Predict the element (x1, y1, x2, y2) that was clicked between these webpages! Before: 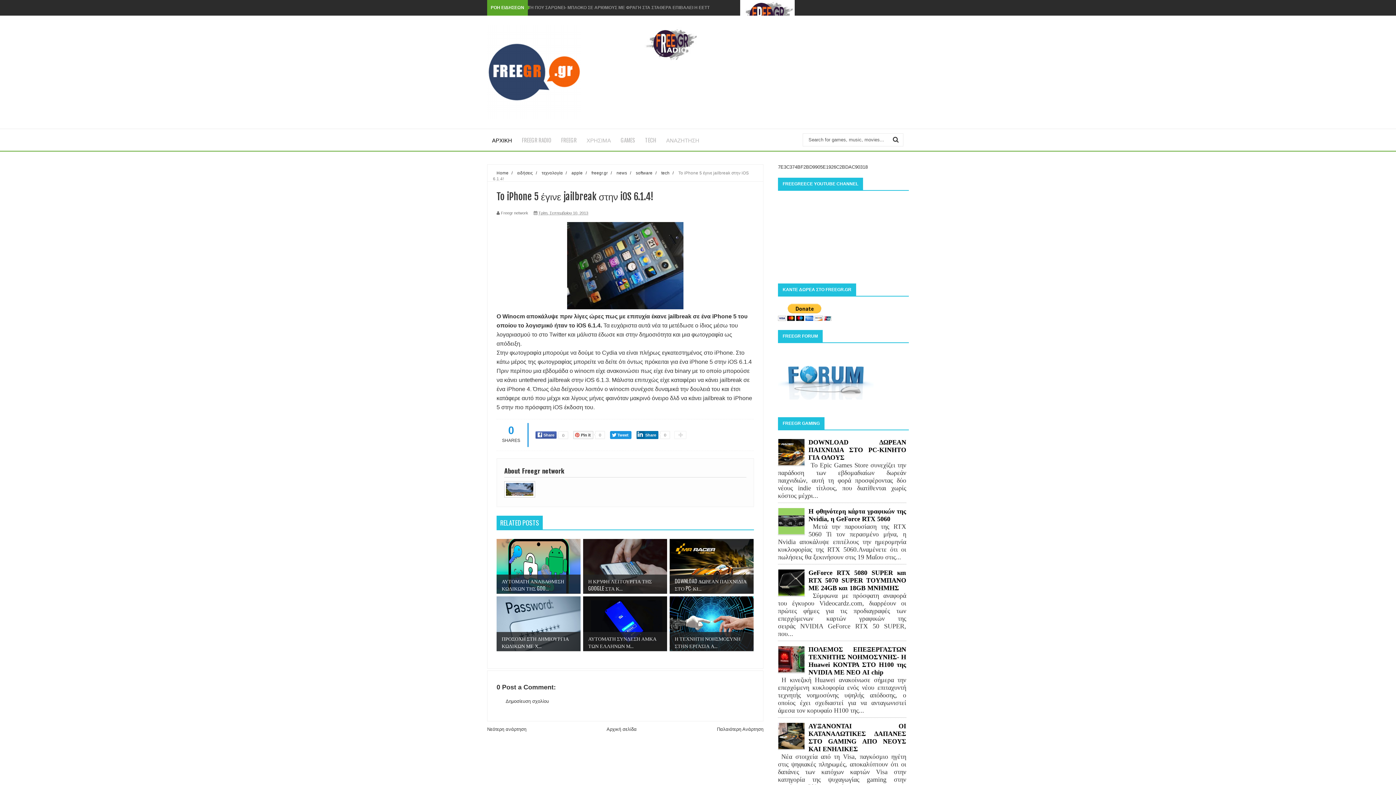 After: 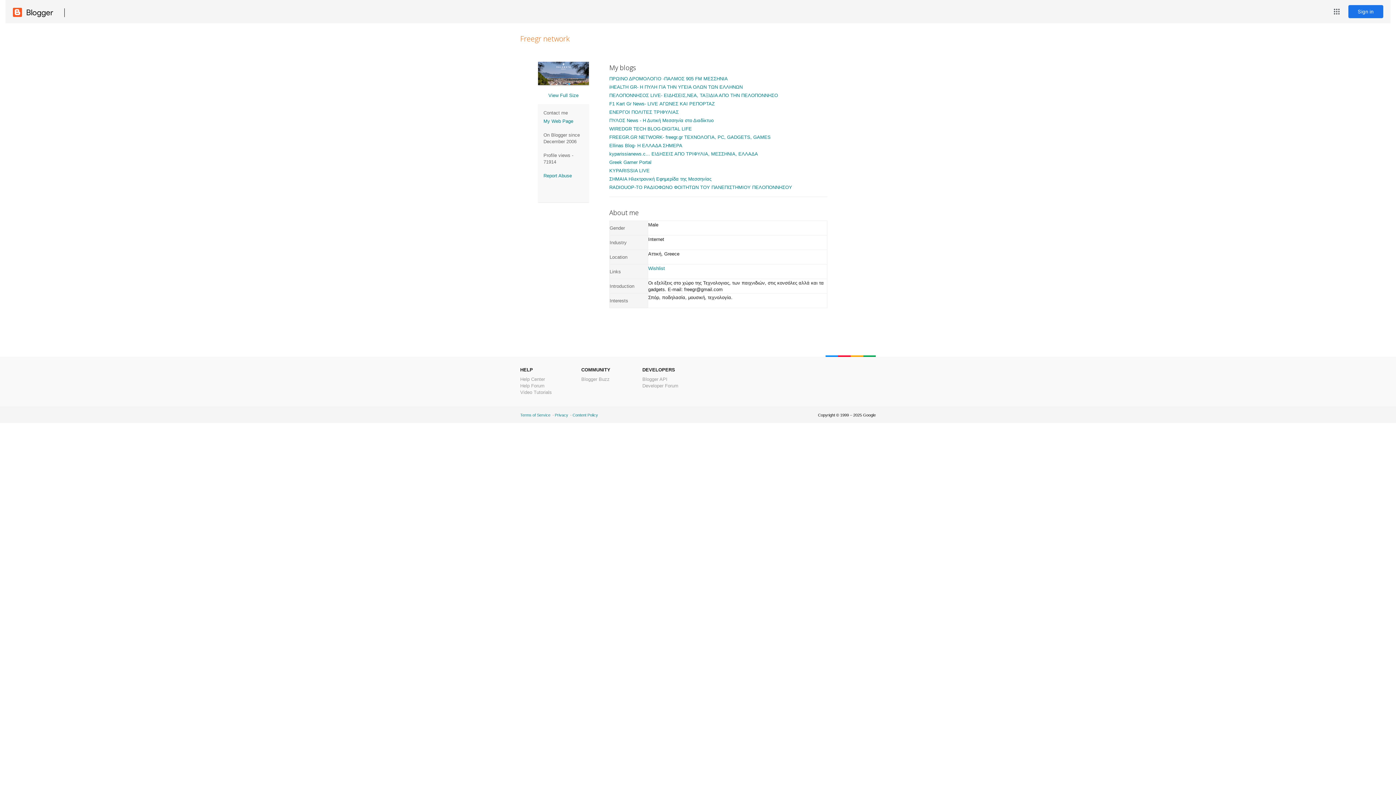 Action: label: Freegr network bbox: (501, 210, 528, 215)